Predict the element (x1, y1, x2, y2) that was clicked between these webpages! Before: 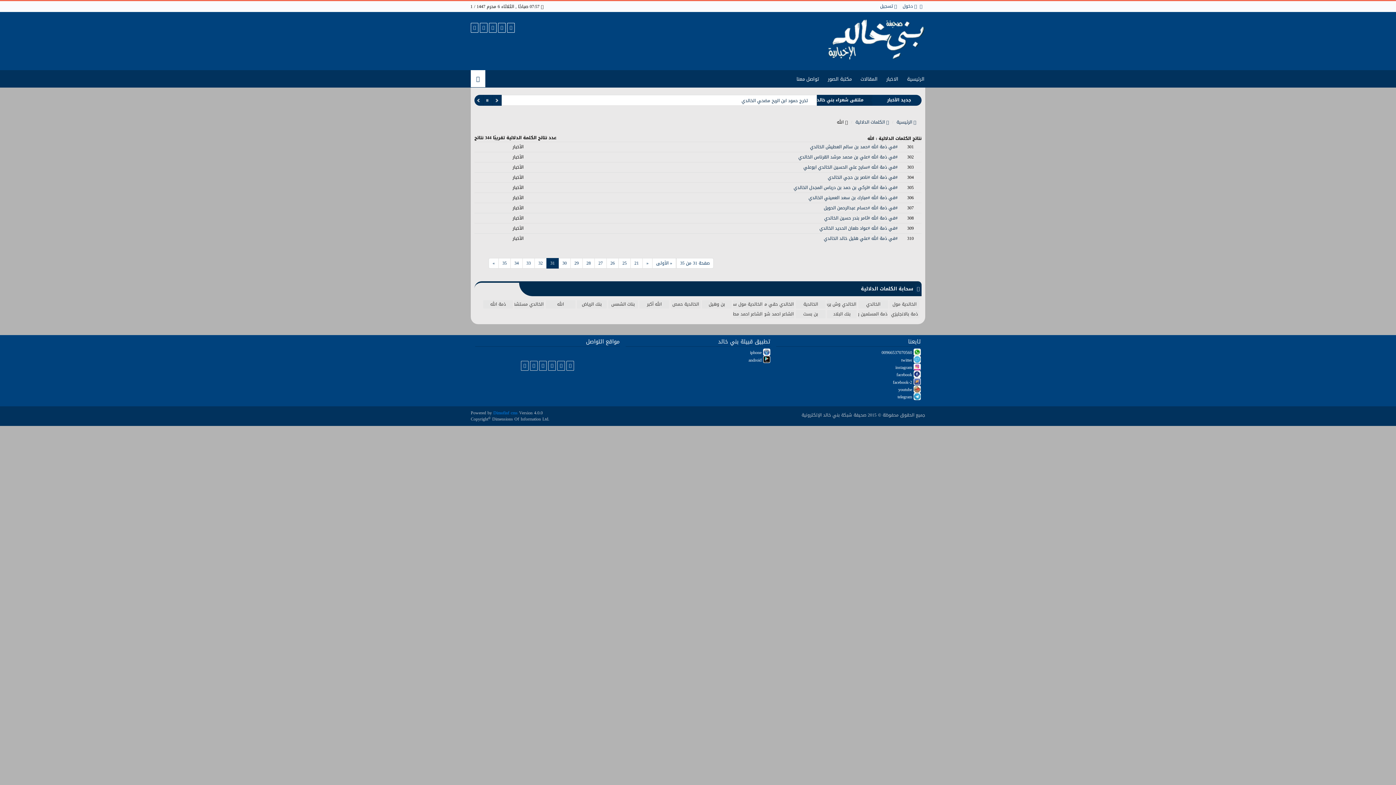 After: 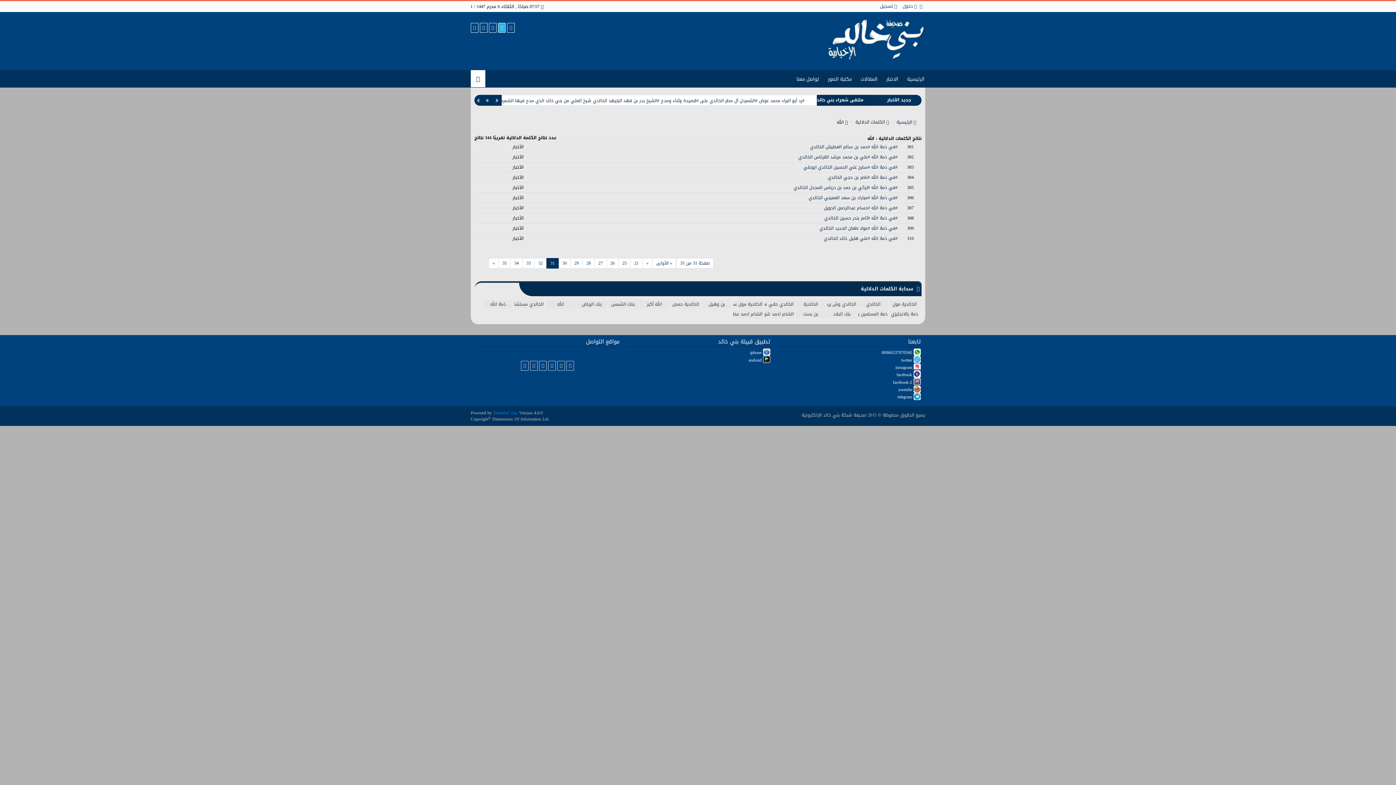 Action: bbox: (498, 22, 505, 32)